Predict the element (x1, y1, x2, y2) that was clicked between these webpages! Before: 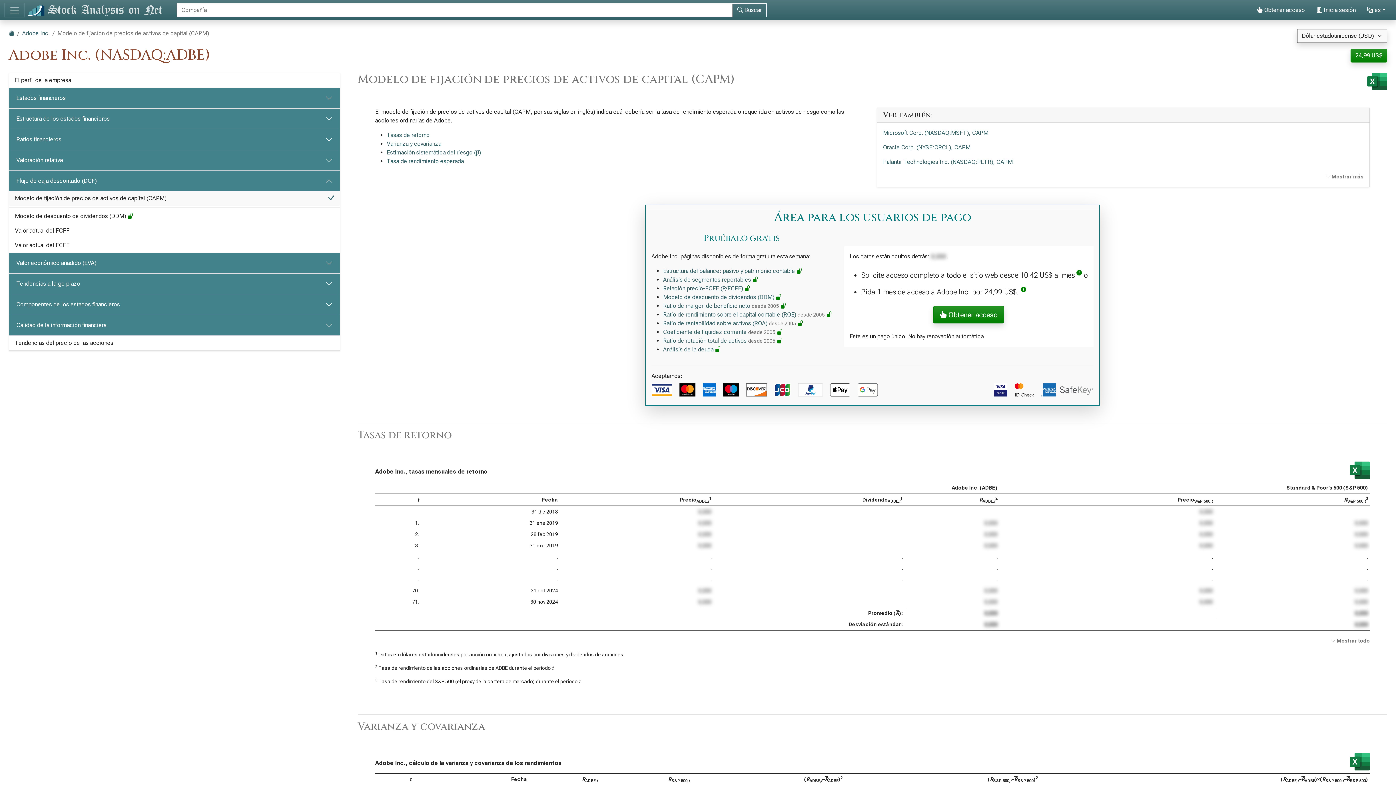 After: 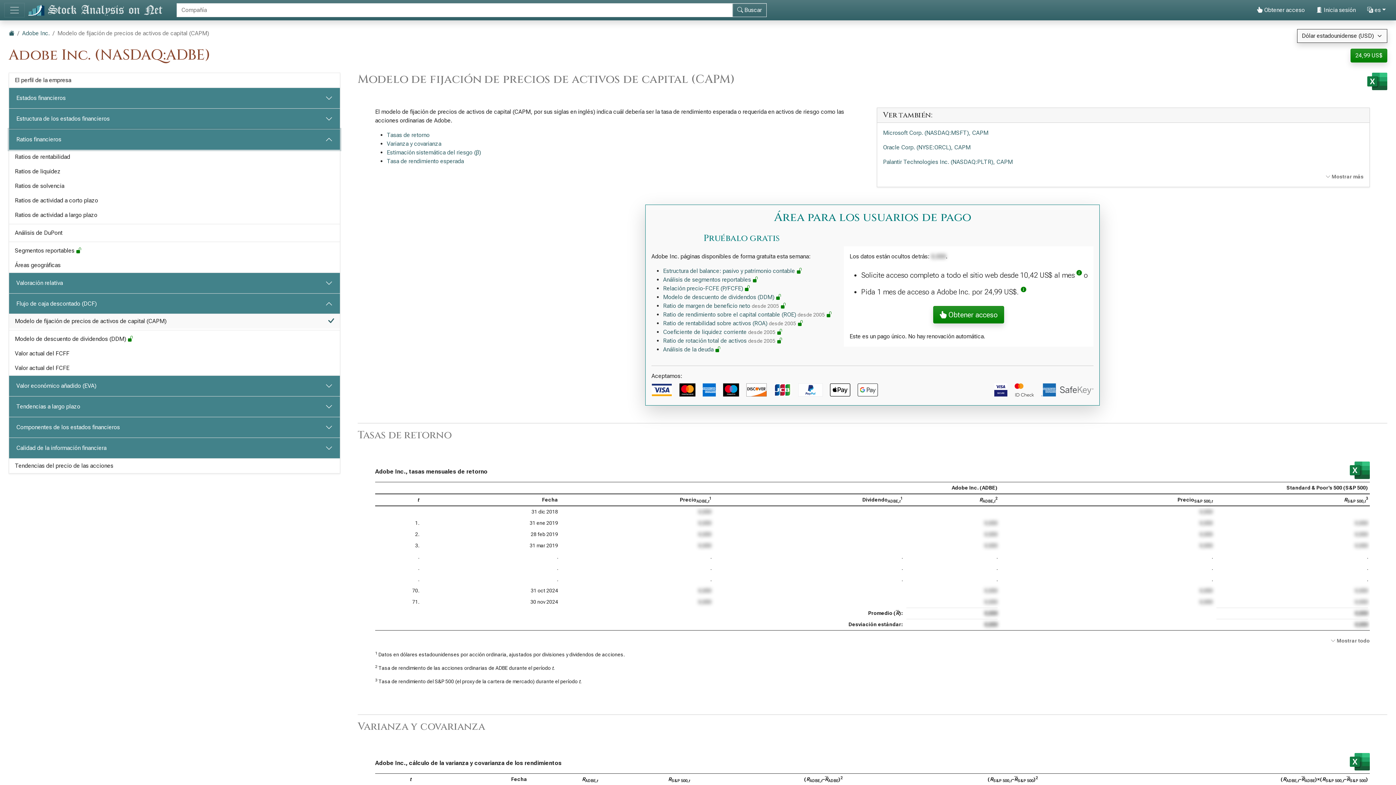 Action: label: Ratios financieros bbox: (9, 129, 340, 149)